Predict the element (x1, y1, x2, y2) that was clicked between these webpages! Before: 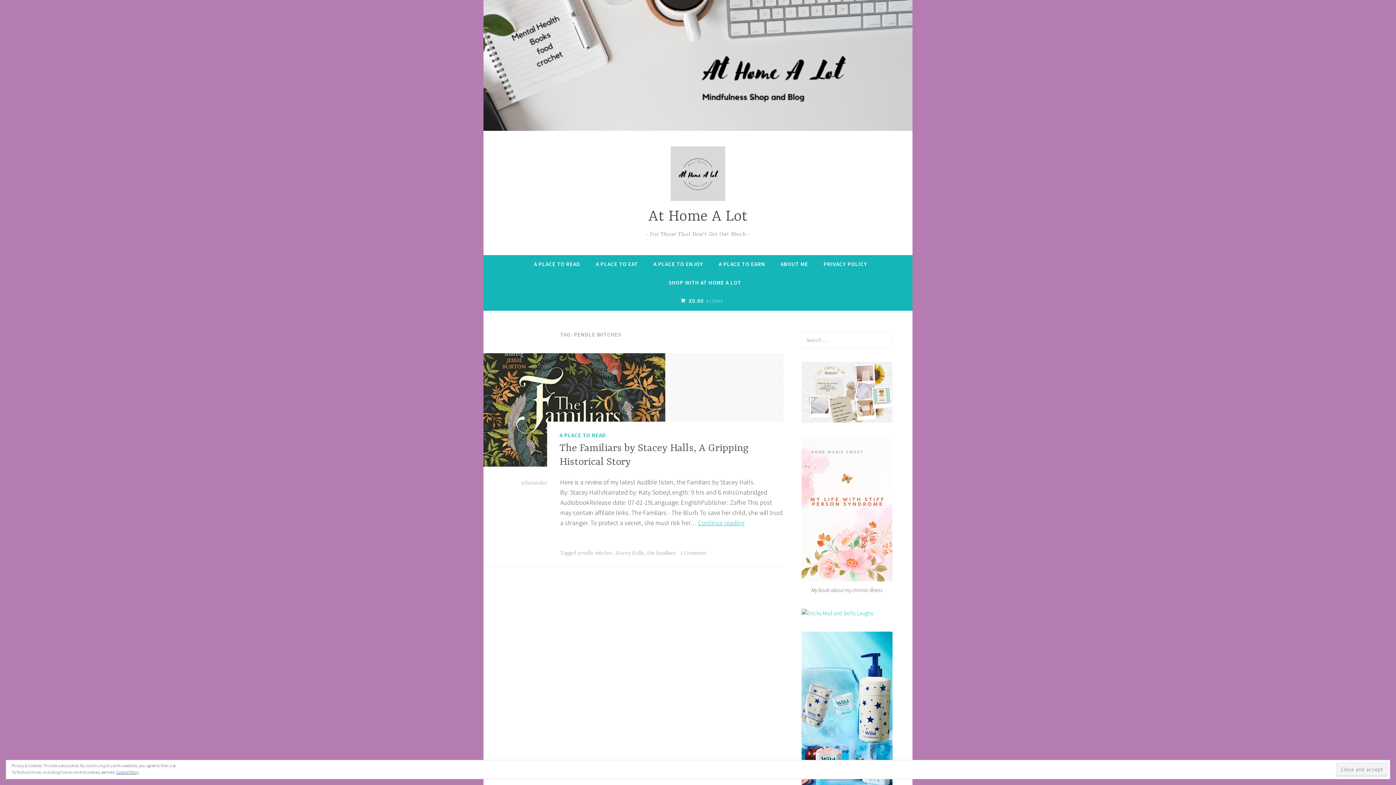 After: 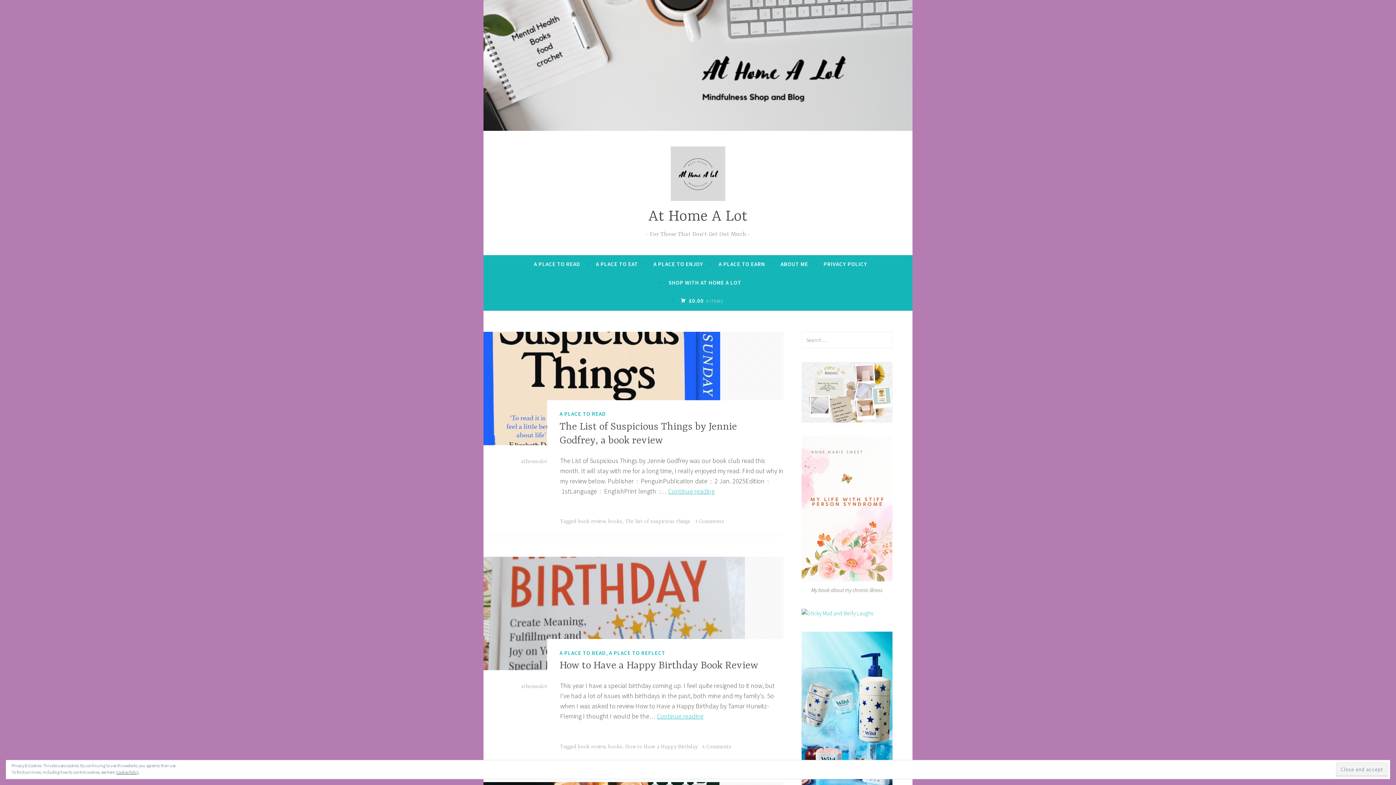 Action: bbox: (648, 208, 747, 225) label: At Home A Lot